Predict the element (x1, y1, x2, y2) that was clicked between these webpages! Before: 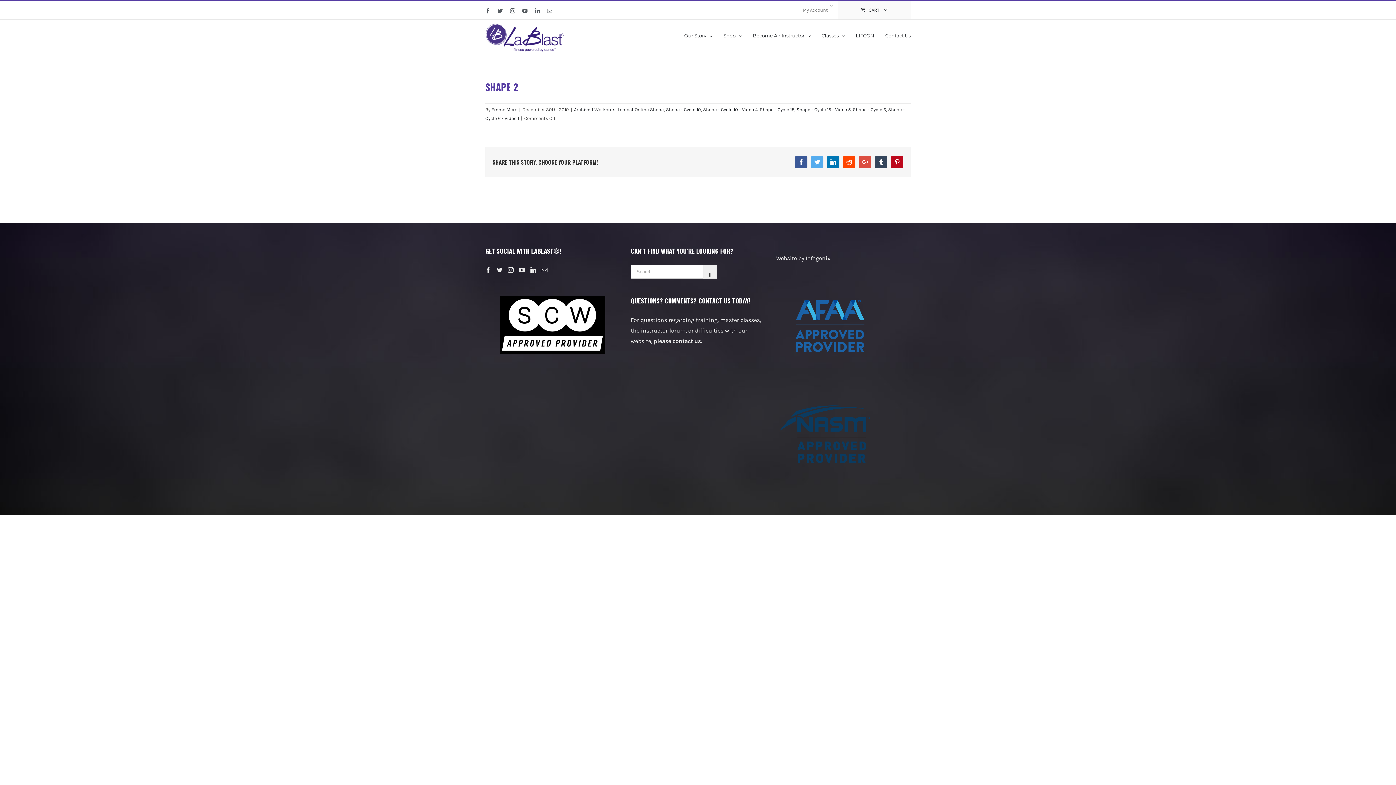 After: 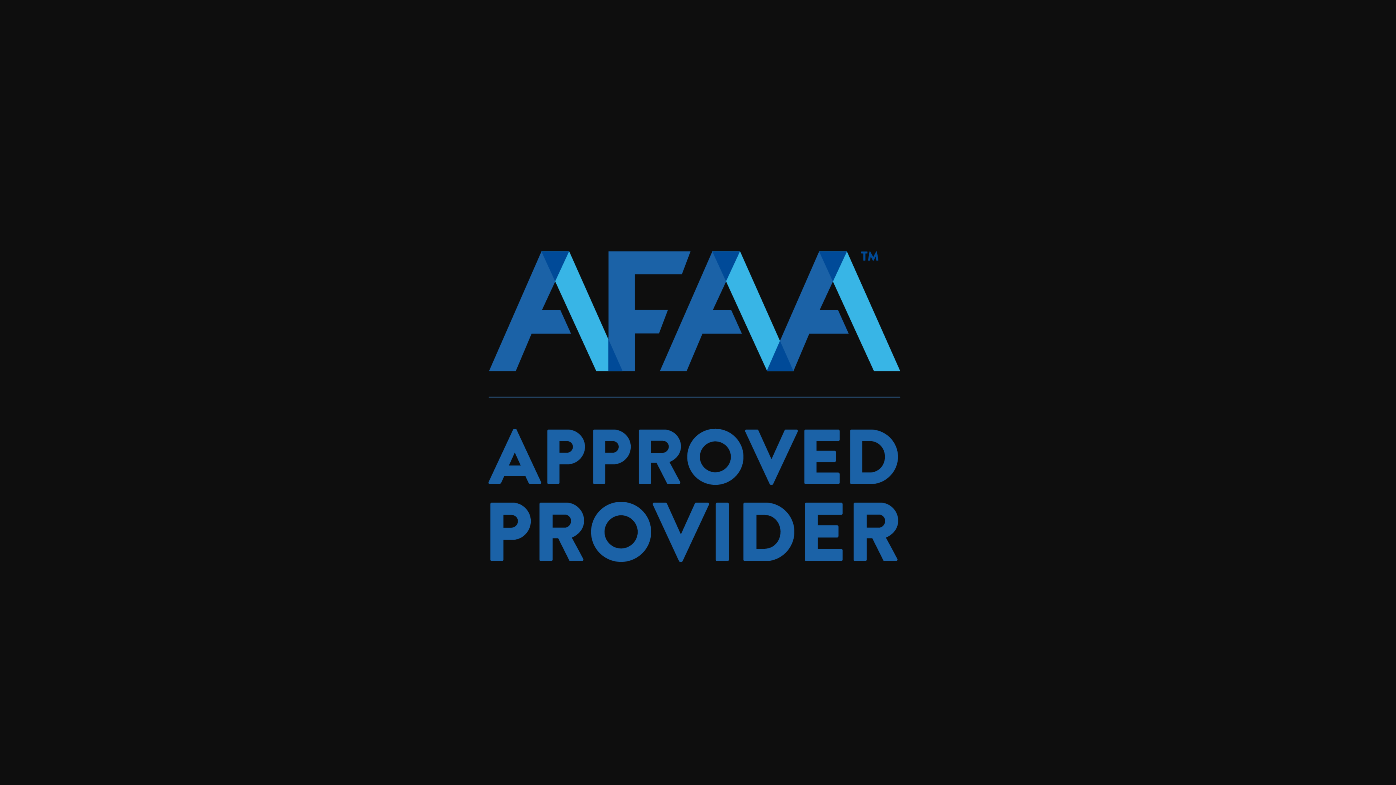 Action: bbox: (776, 271, 885, 278)